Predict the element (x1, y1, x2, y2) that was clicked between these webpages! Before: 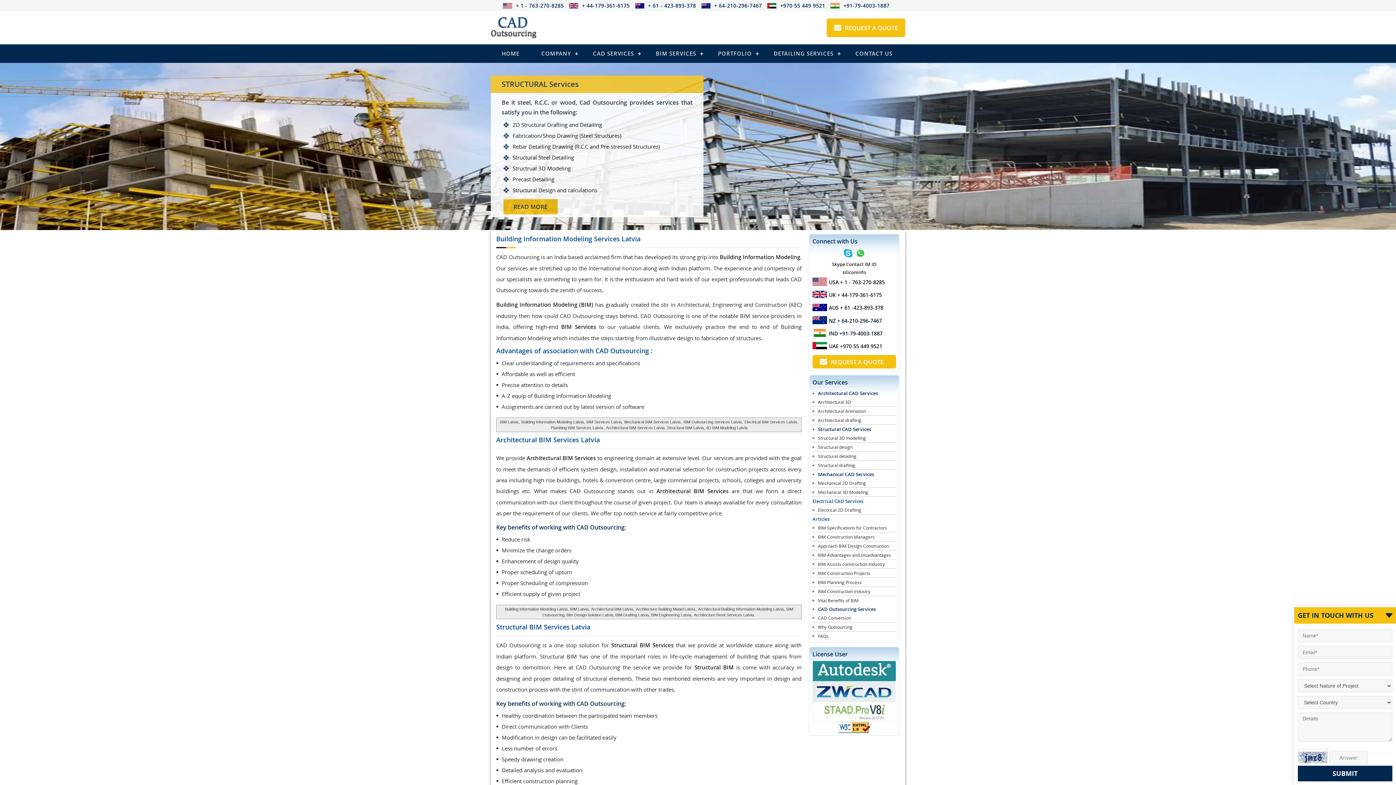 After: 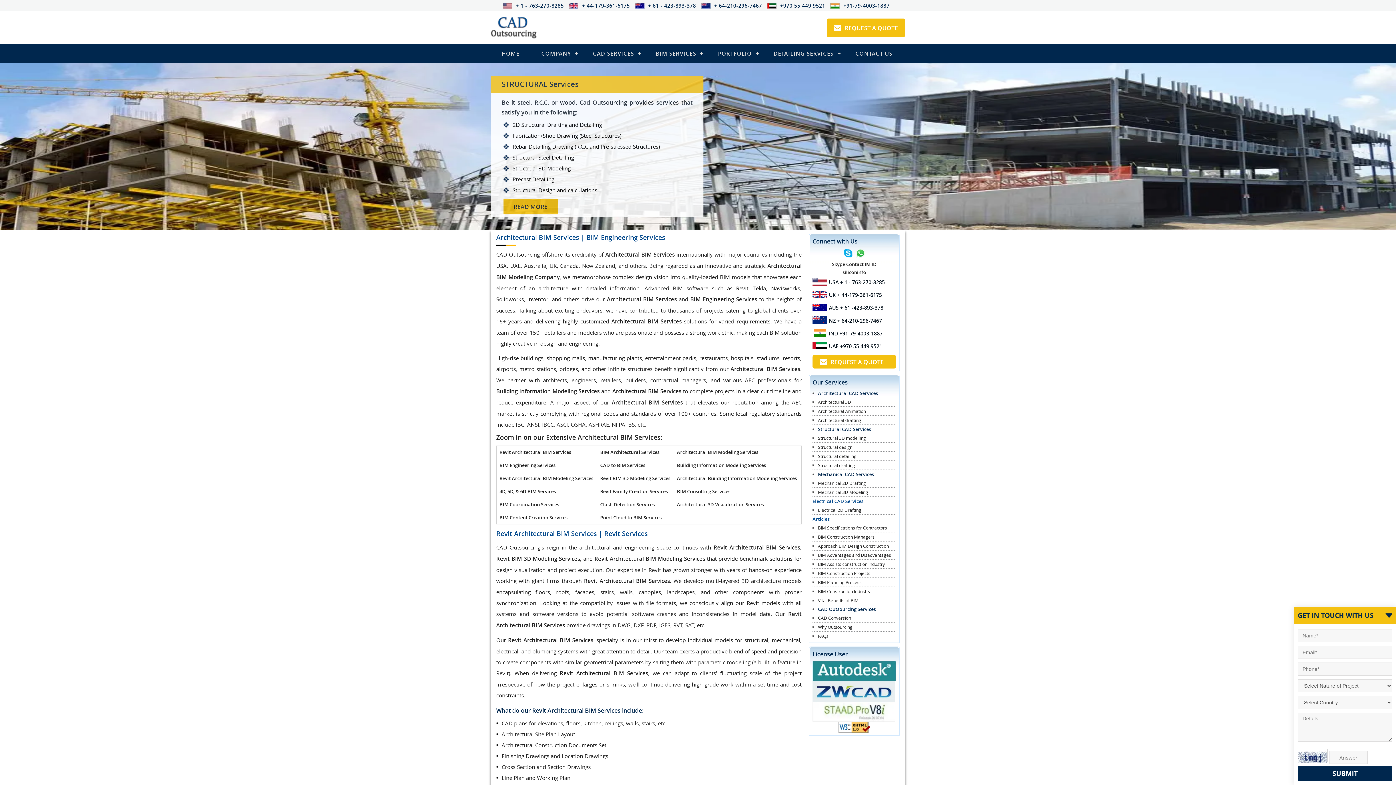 Action: bbox: (635, 607, 695, 611) label: Architecture Building Model Latvia